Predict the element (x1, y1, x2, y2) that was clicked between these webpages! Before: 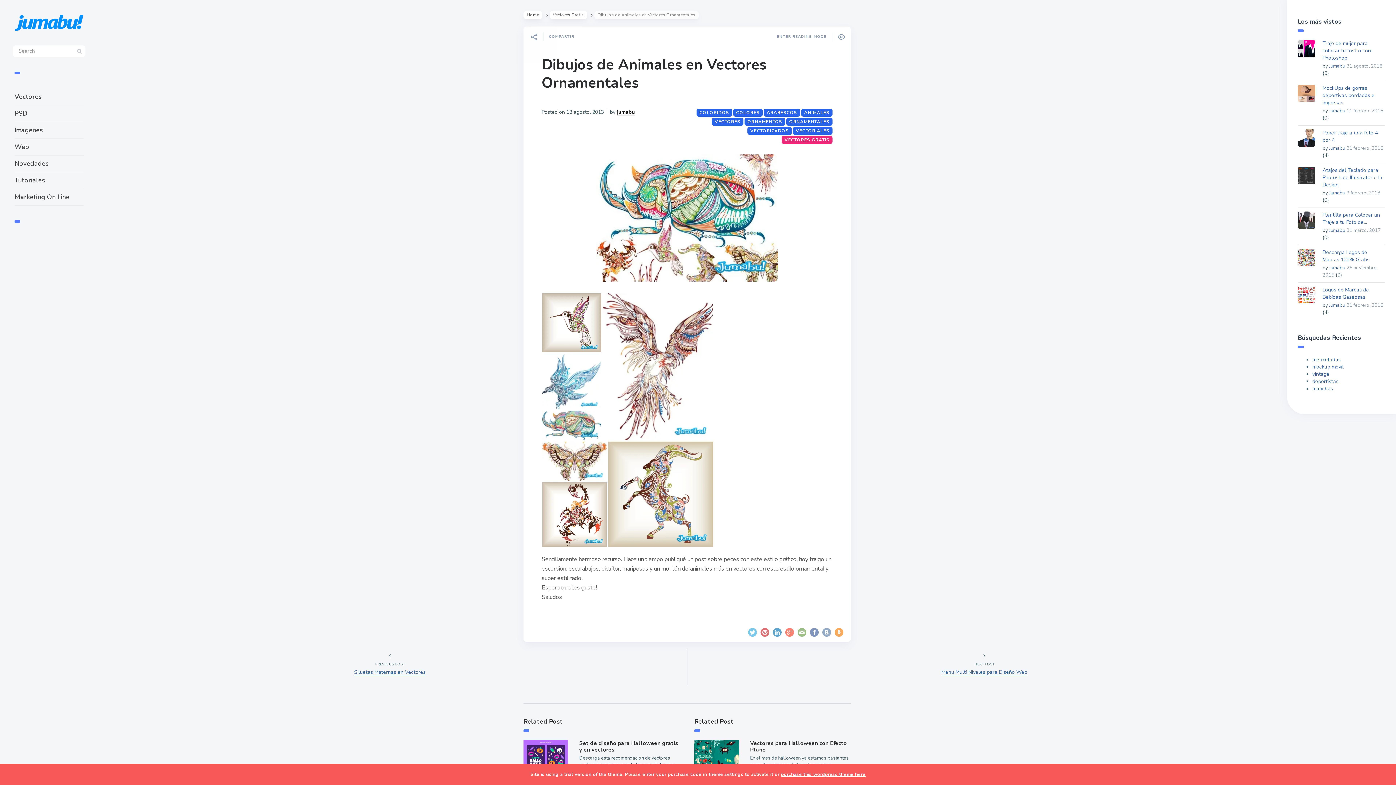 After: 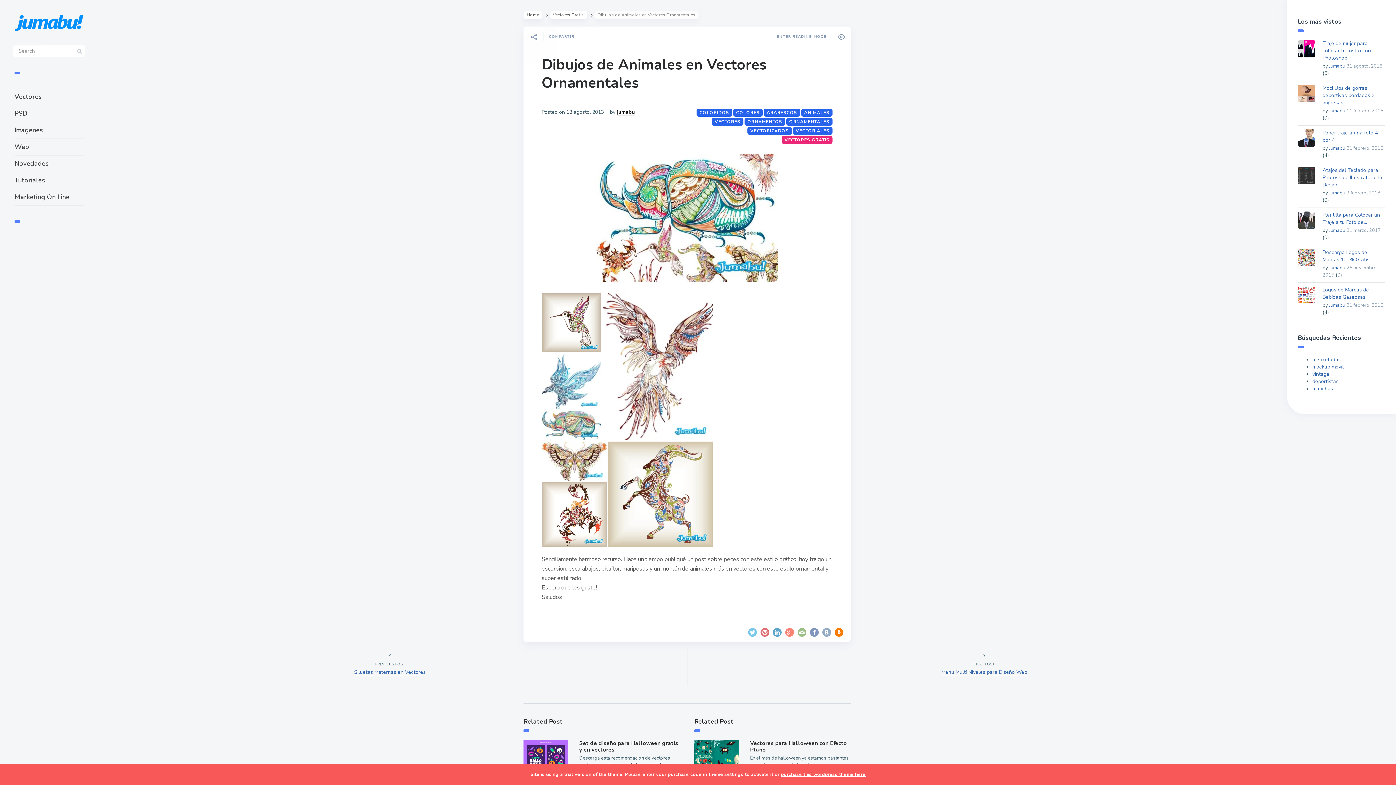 Action: bbox: (834, 628, 843, 637)